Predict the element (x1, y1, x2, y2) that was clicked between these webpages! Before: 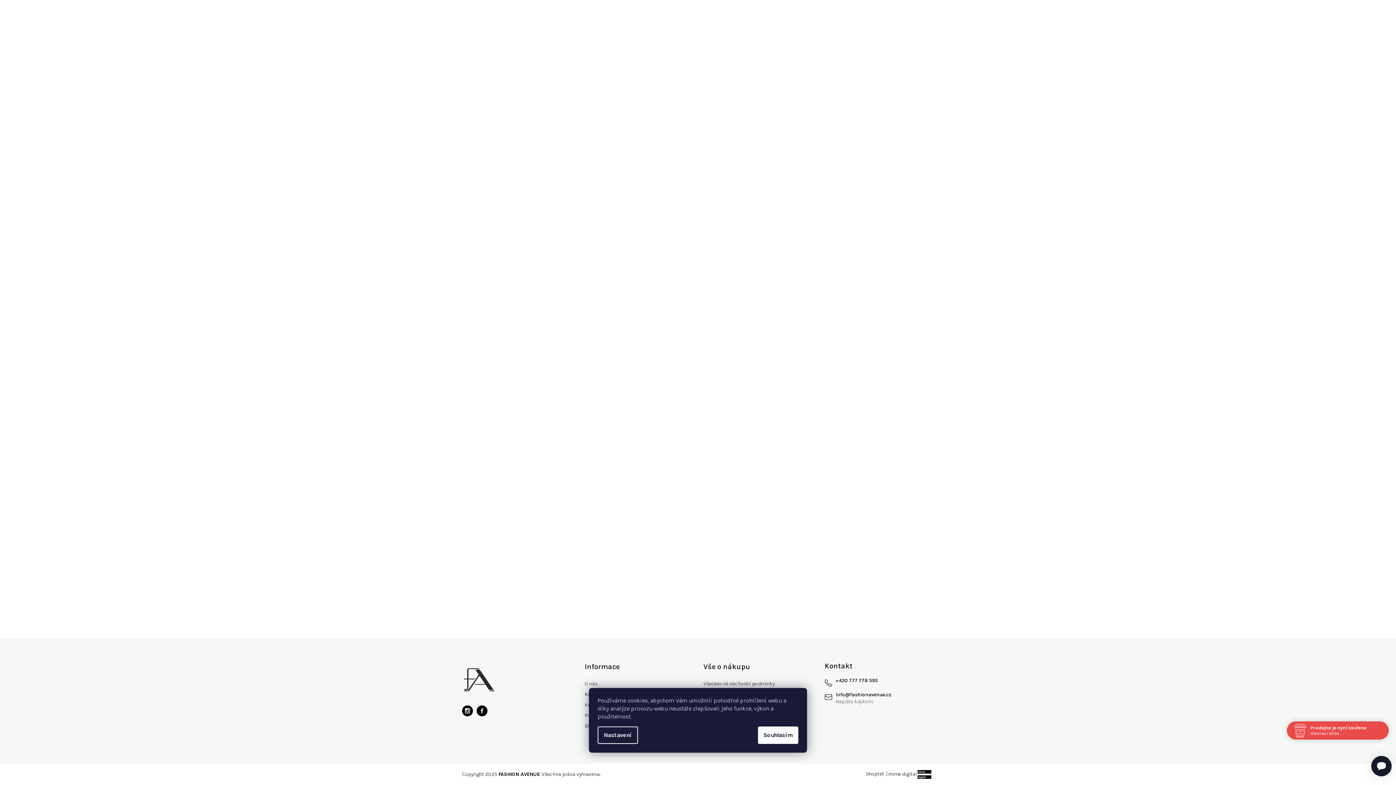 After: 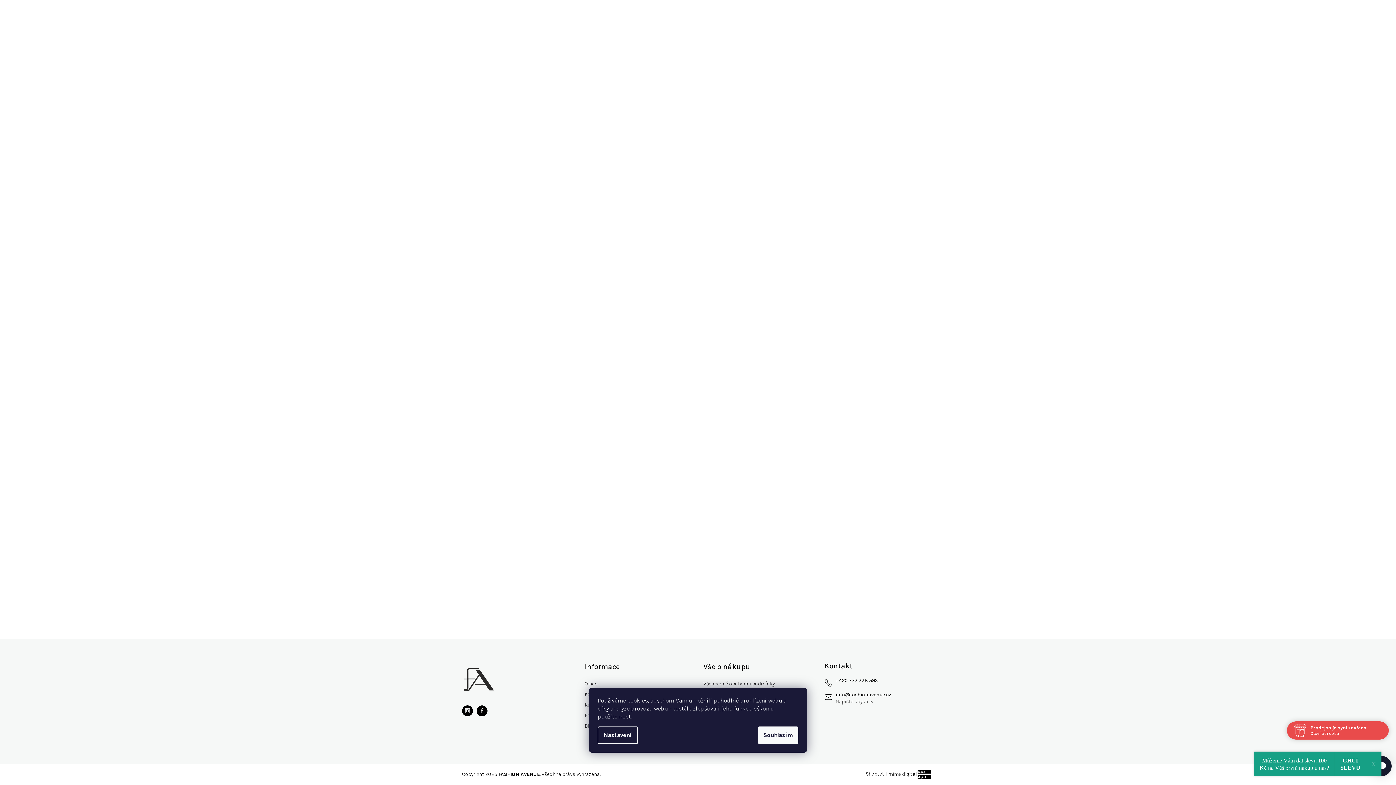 Action: bbox: (574, 64, 638, 80) label: Elegantní kalhoty